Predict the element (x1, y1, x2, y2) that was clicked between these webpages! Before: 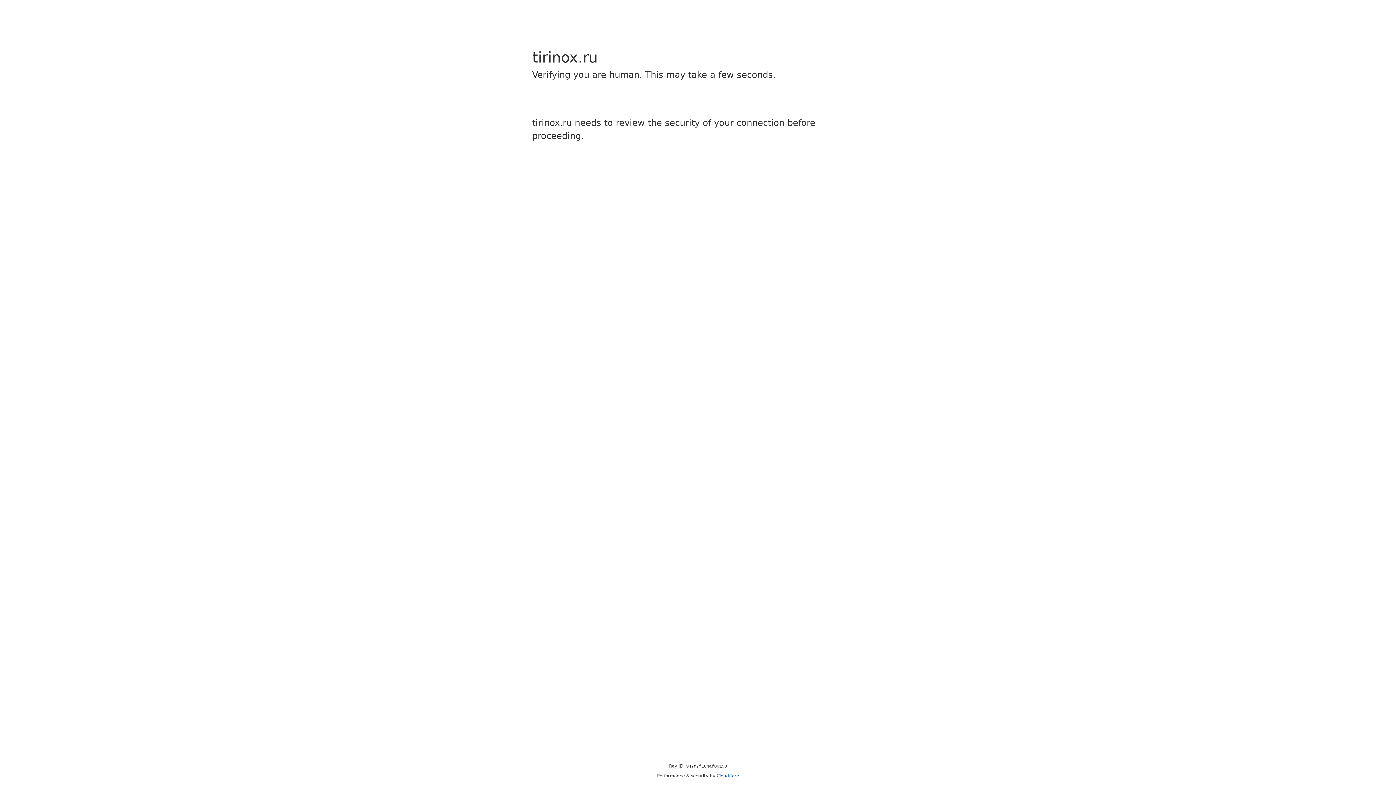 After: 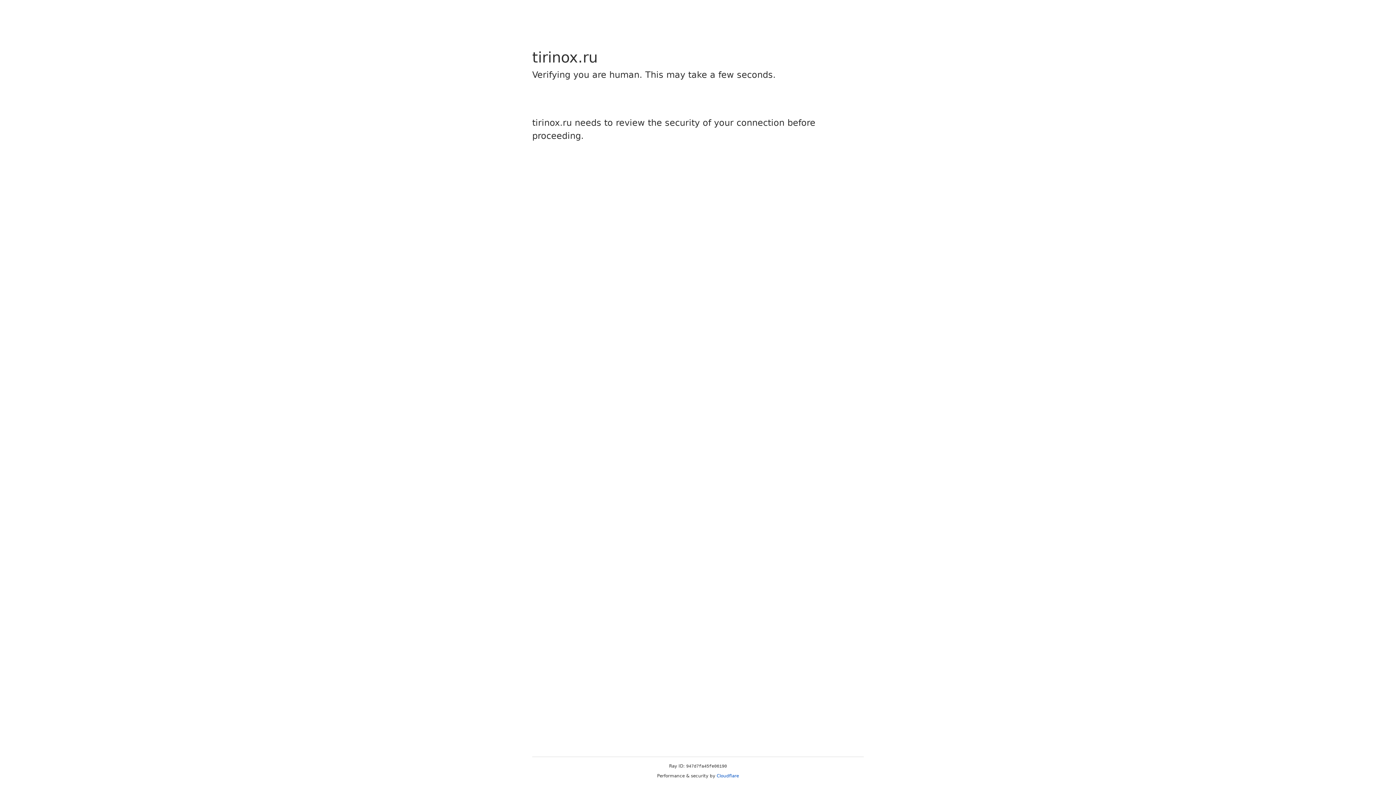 Action: bbox: (716, 773, 739, 778) label: Cloudflare